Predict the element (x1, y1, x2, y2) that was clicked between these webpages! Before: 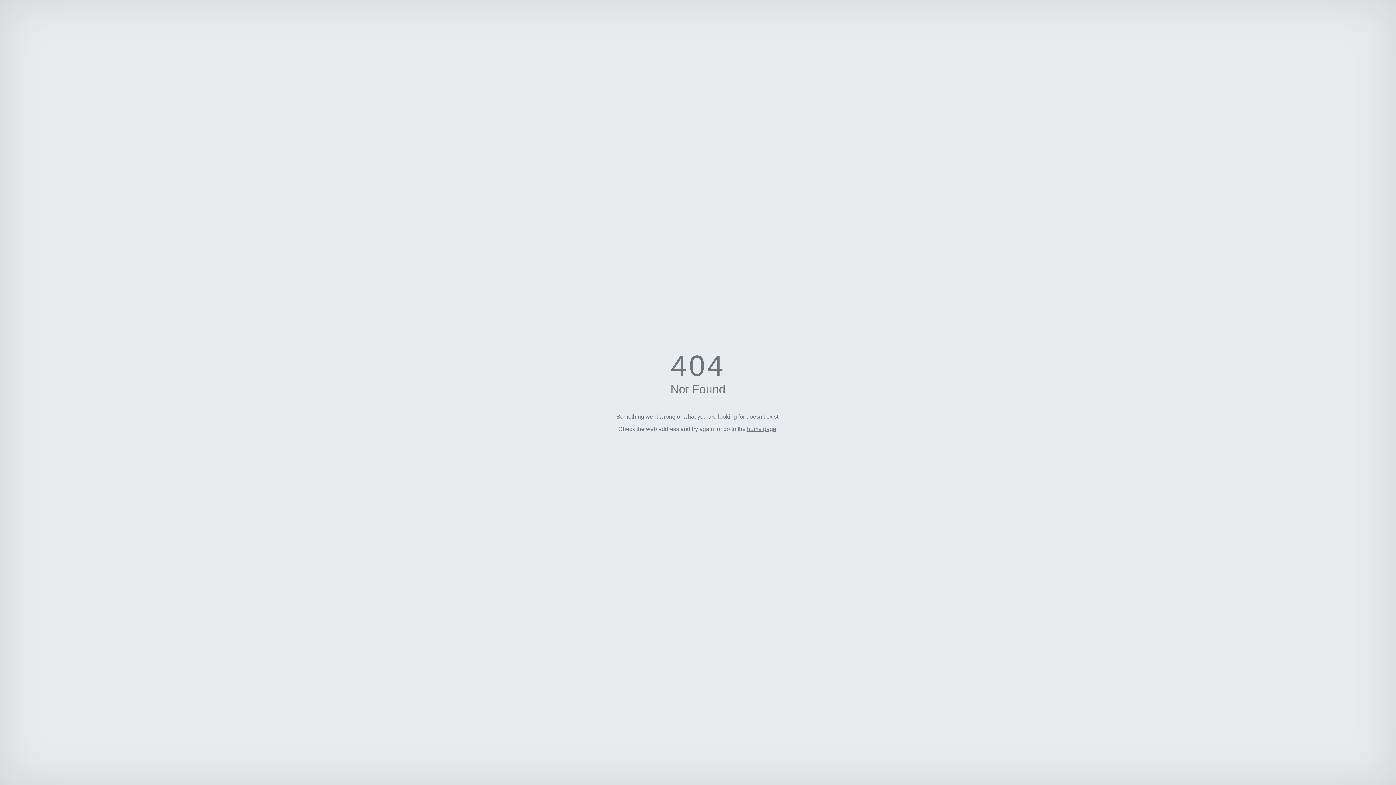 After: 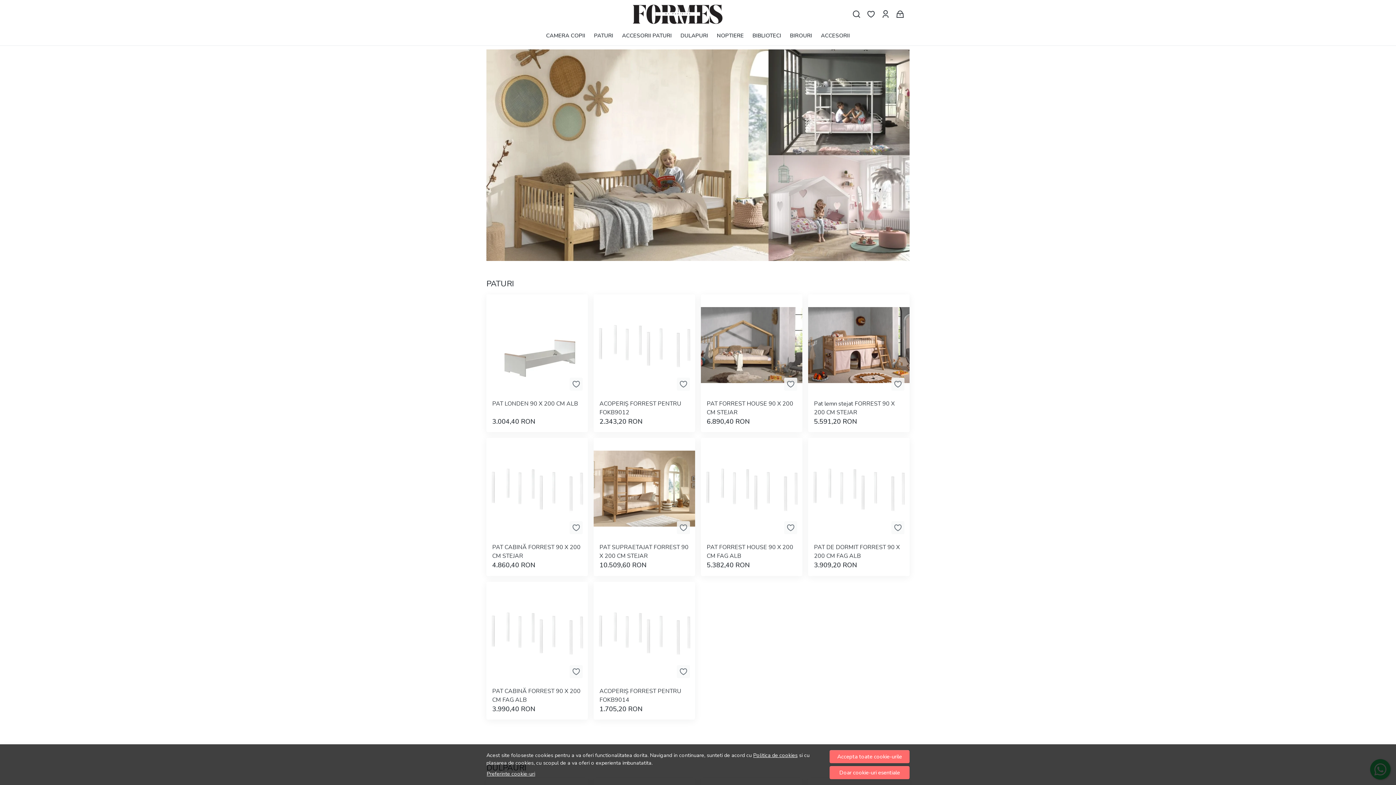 Action: bbox: (747, 426, 776, 432) label: home page